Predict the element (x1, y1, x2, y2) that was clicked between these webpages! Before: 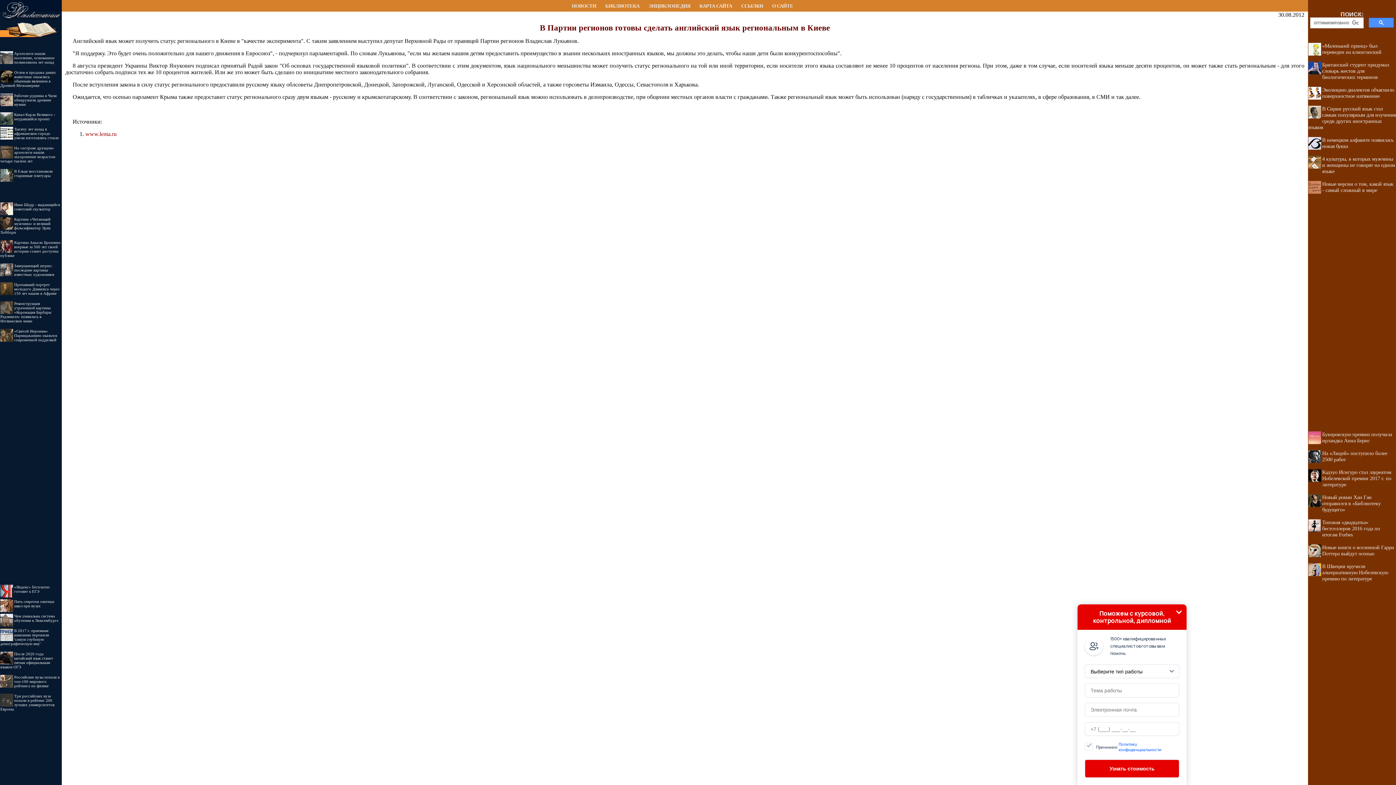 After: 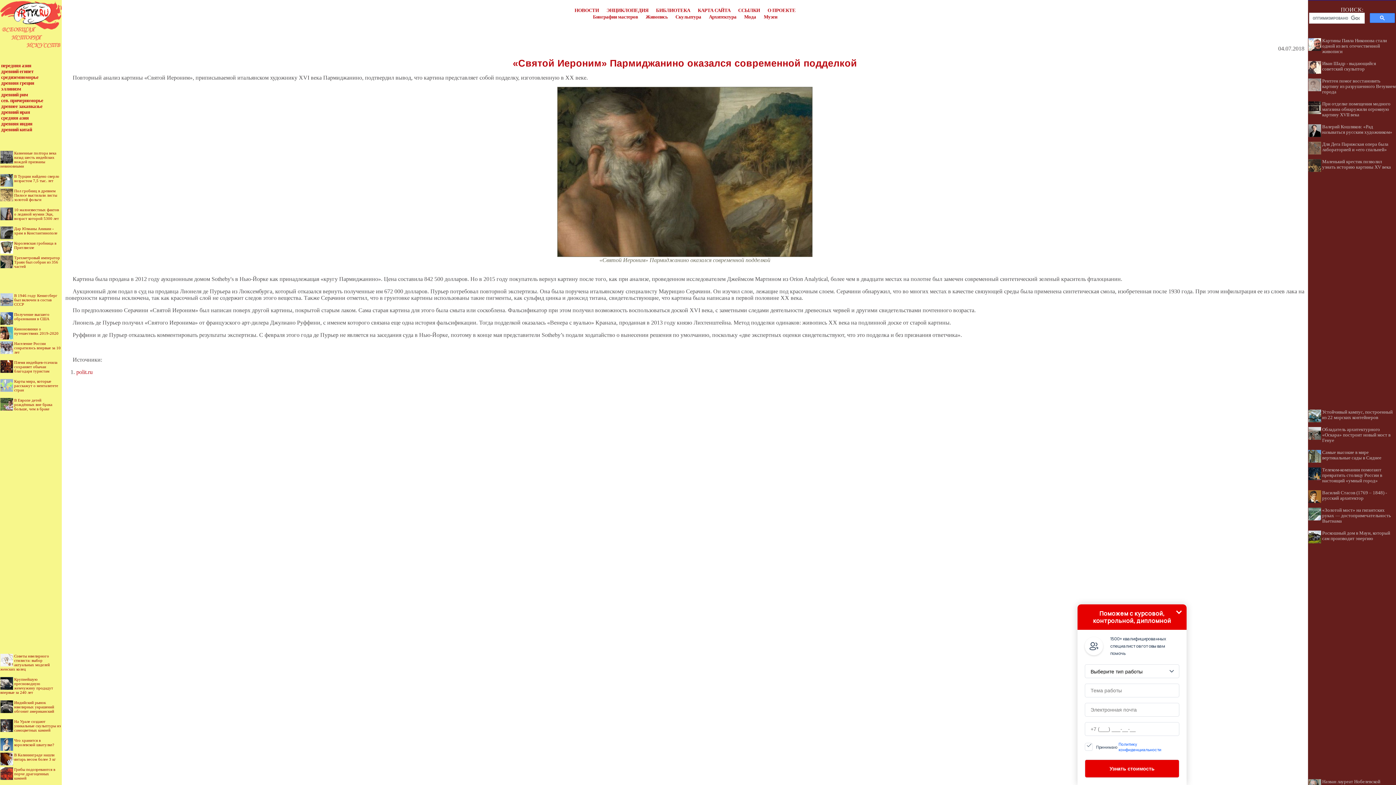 Action: label: «Святой Иероним» Пармиджанино оказался современной подделкой bbox: (14, 329, 57, 342)